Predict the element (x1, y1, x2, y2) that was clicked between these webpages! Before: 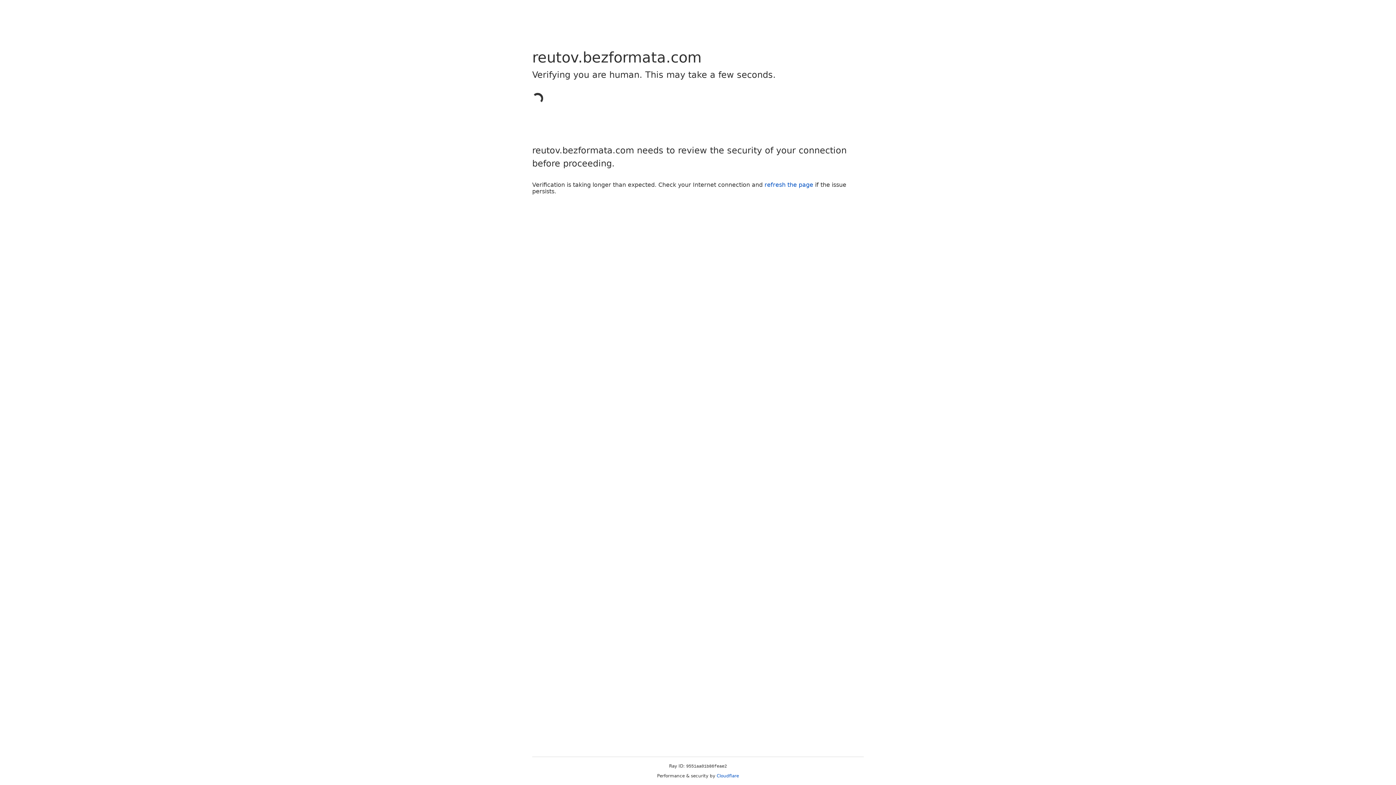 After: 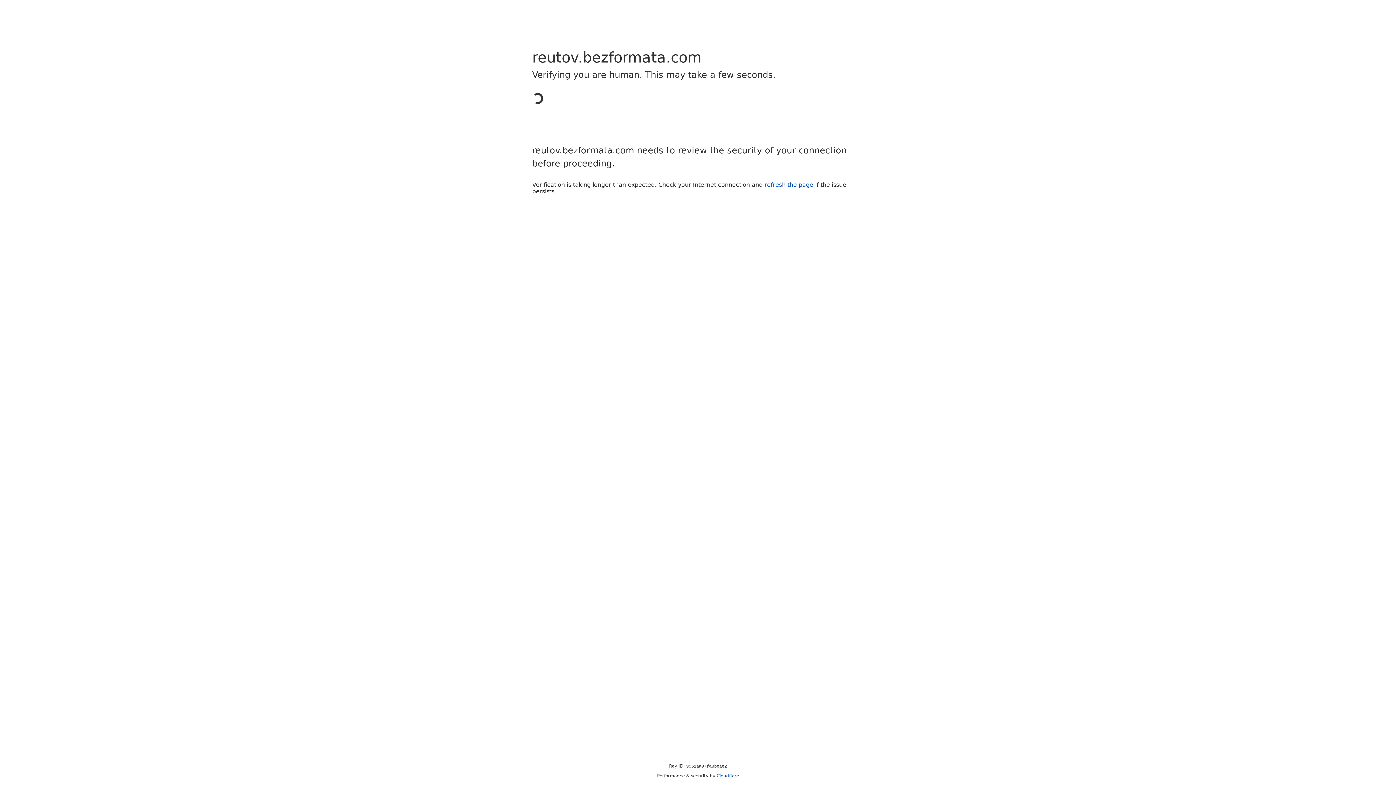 Action: label: Cloudflare bbox: (716, 773, 739, 778)